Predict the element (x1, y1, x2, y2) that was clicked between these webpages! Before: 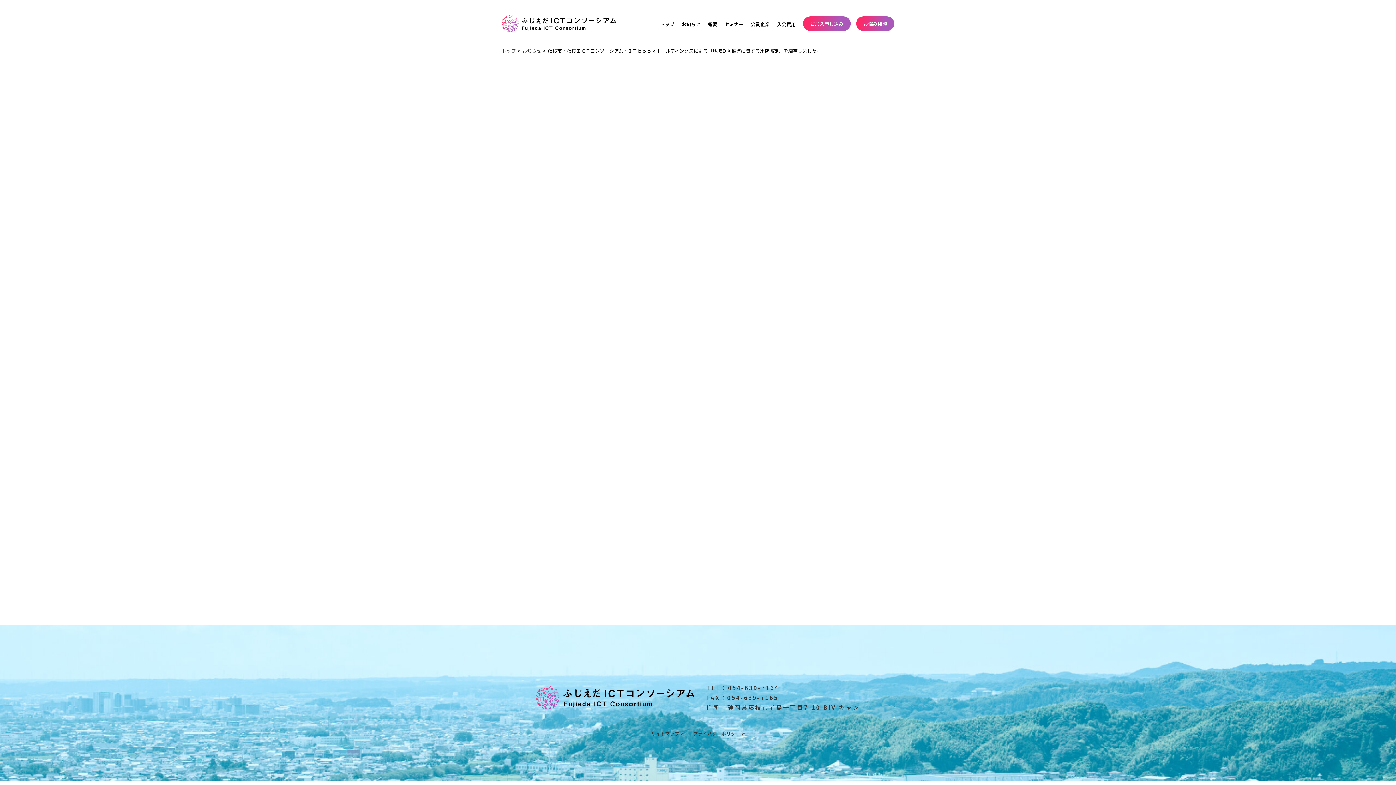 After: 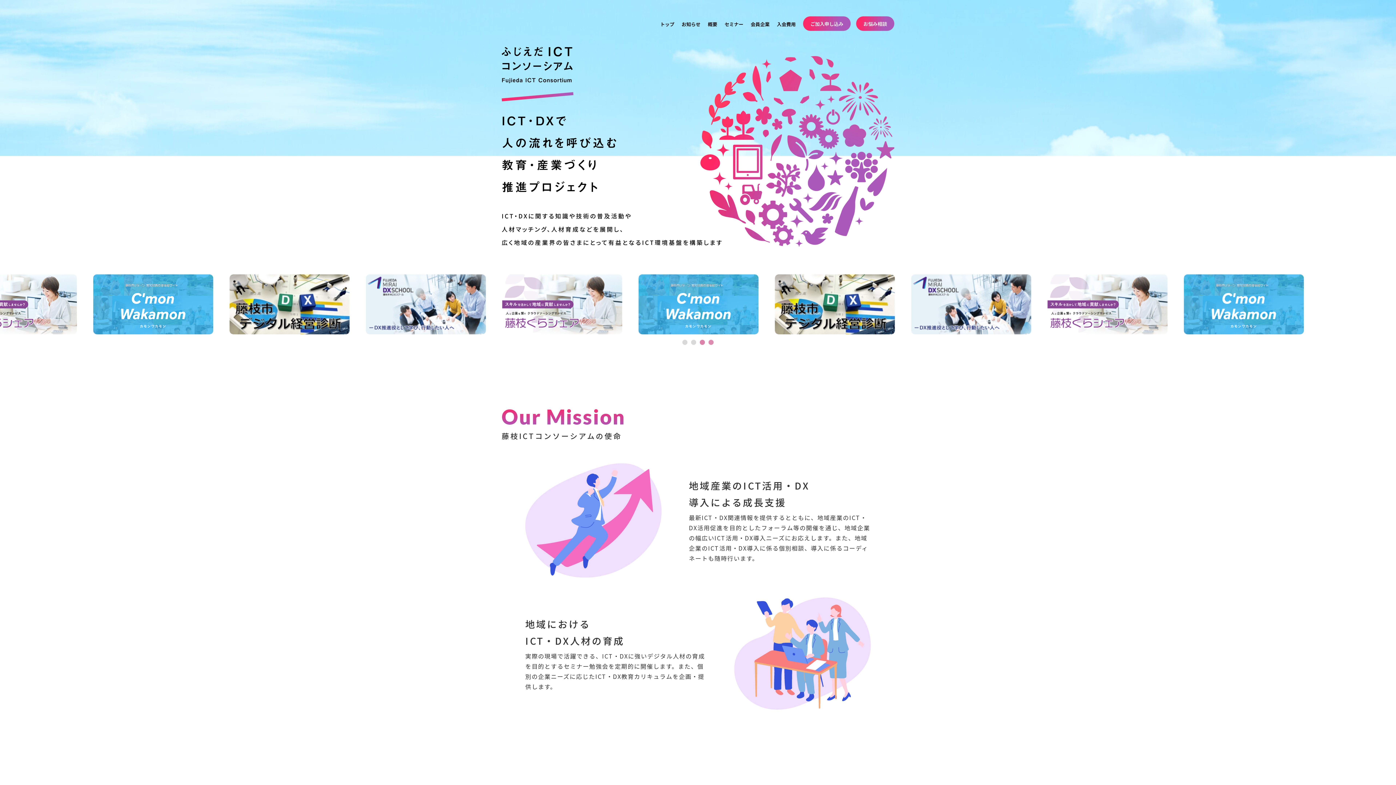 Action: bbox: (536, 686, 694, 709)